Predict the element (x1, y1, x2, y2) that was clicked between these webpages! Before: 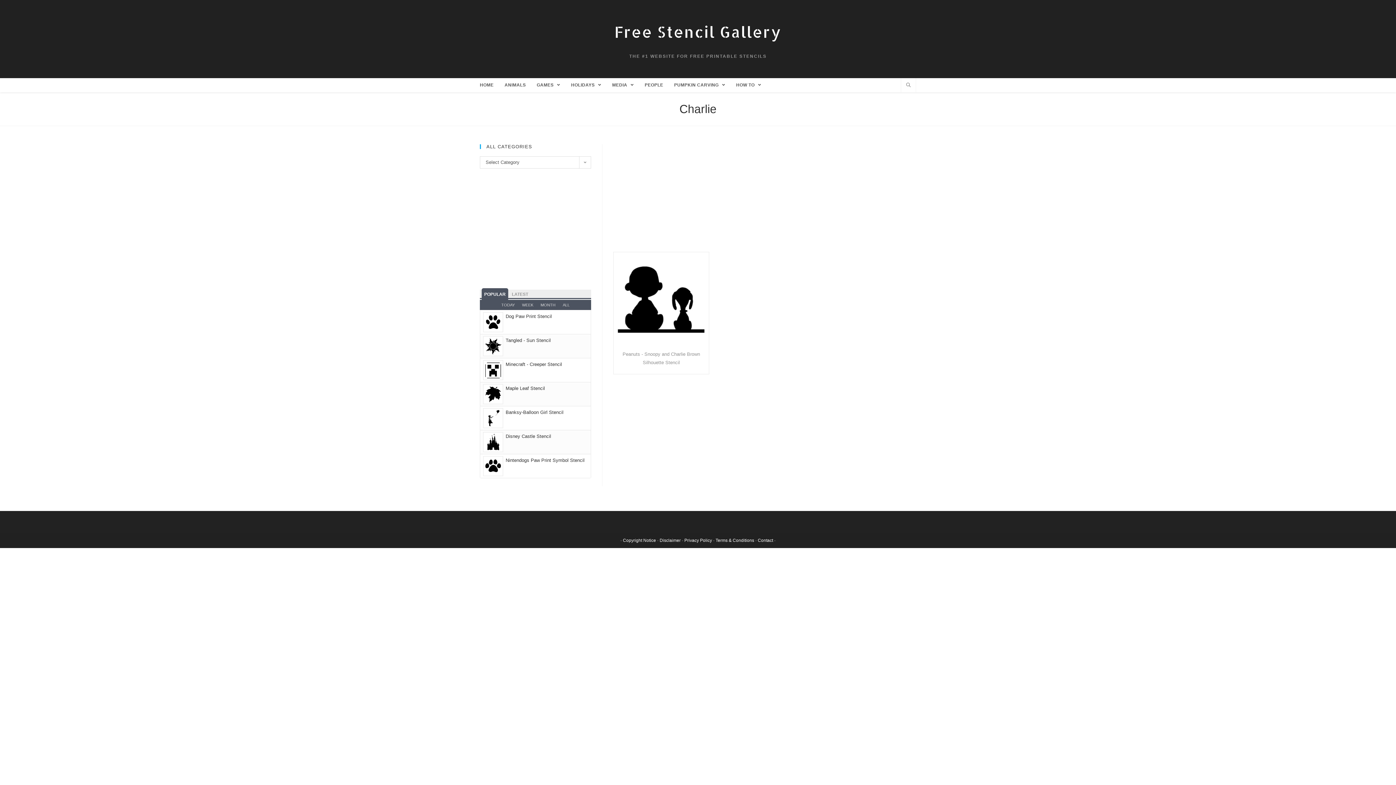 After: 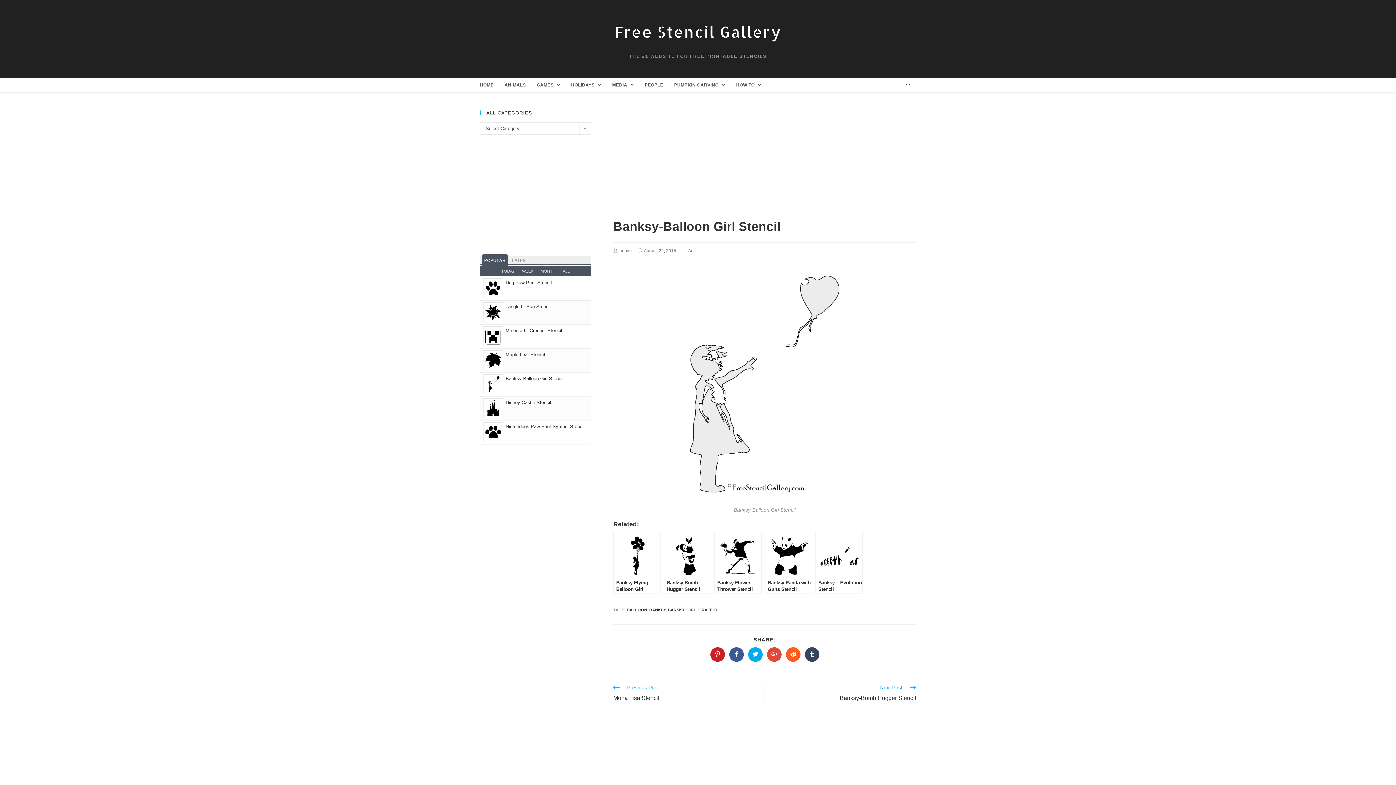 Action: label: Banksy-Balloon Girl Stencil bbox: (505, 409, 563, 415)